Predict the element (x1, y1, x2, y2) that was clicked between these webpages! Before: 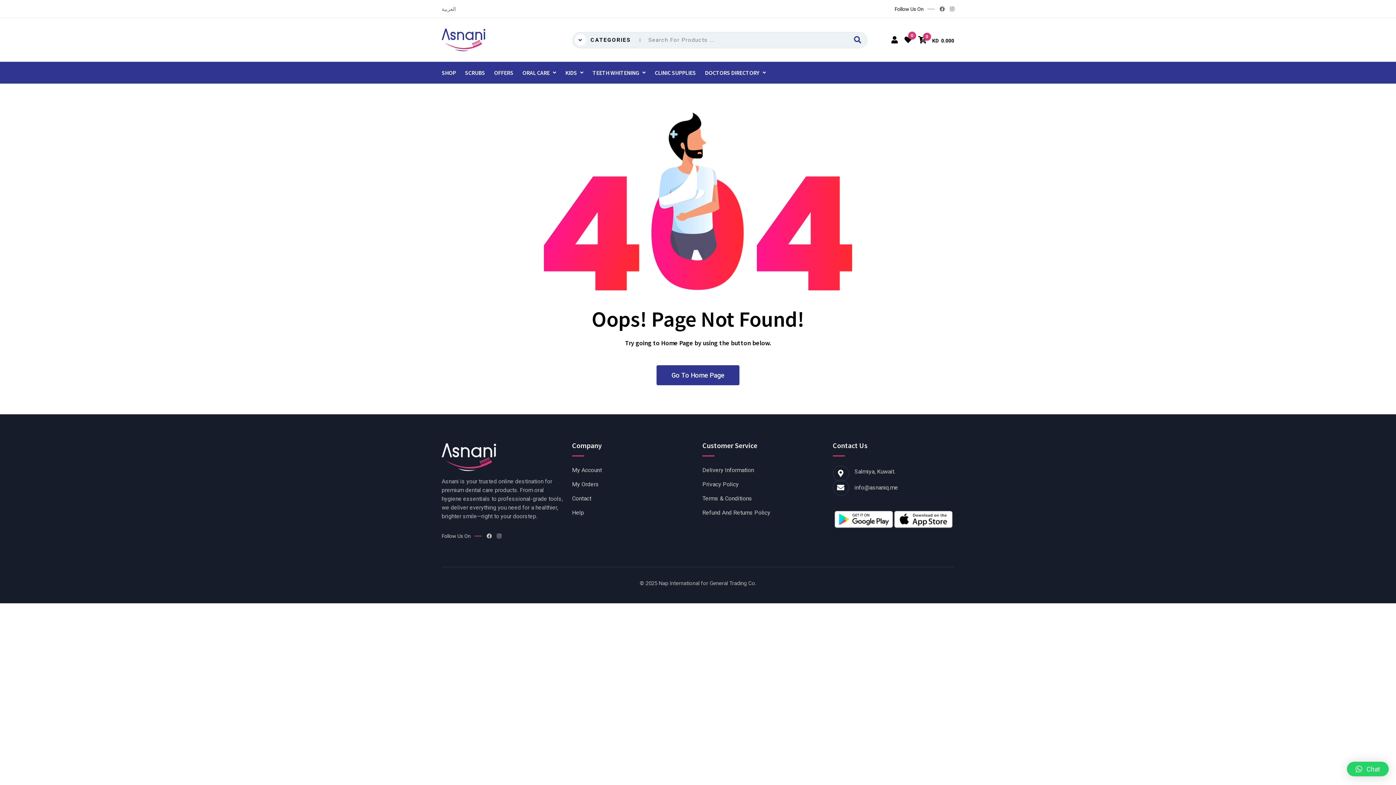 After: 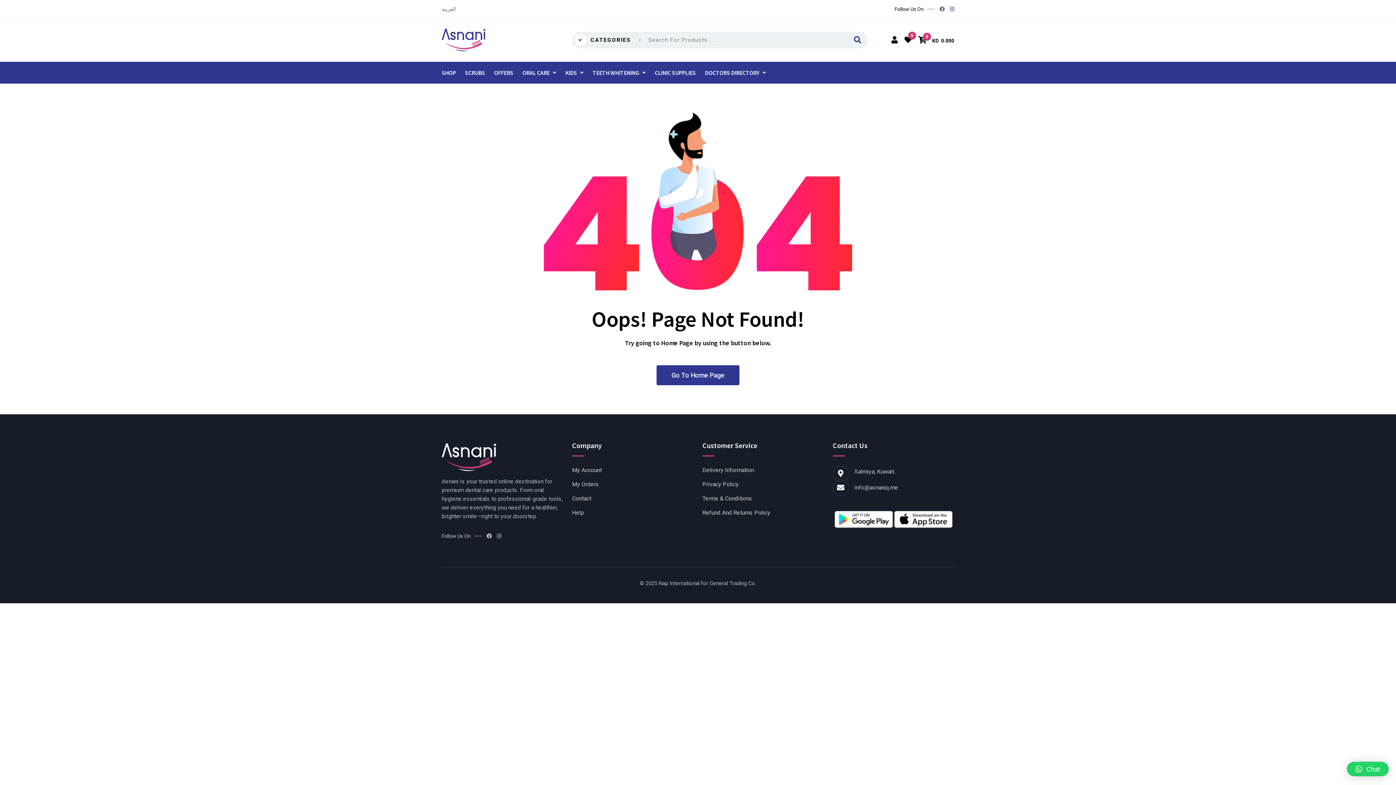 Action: bbox: (950, 6, 954, 11)